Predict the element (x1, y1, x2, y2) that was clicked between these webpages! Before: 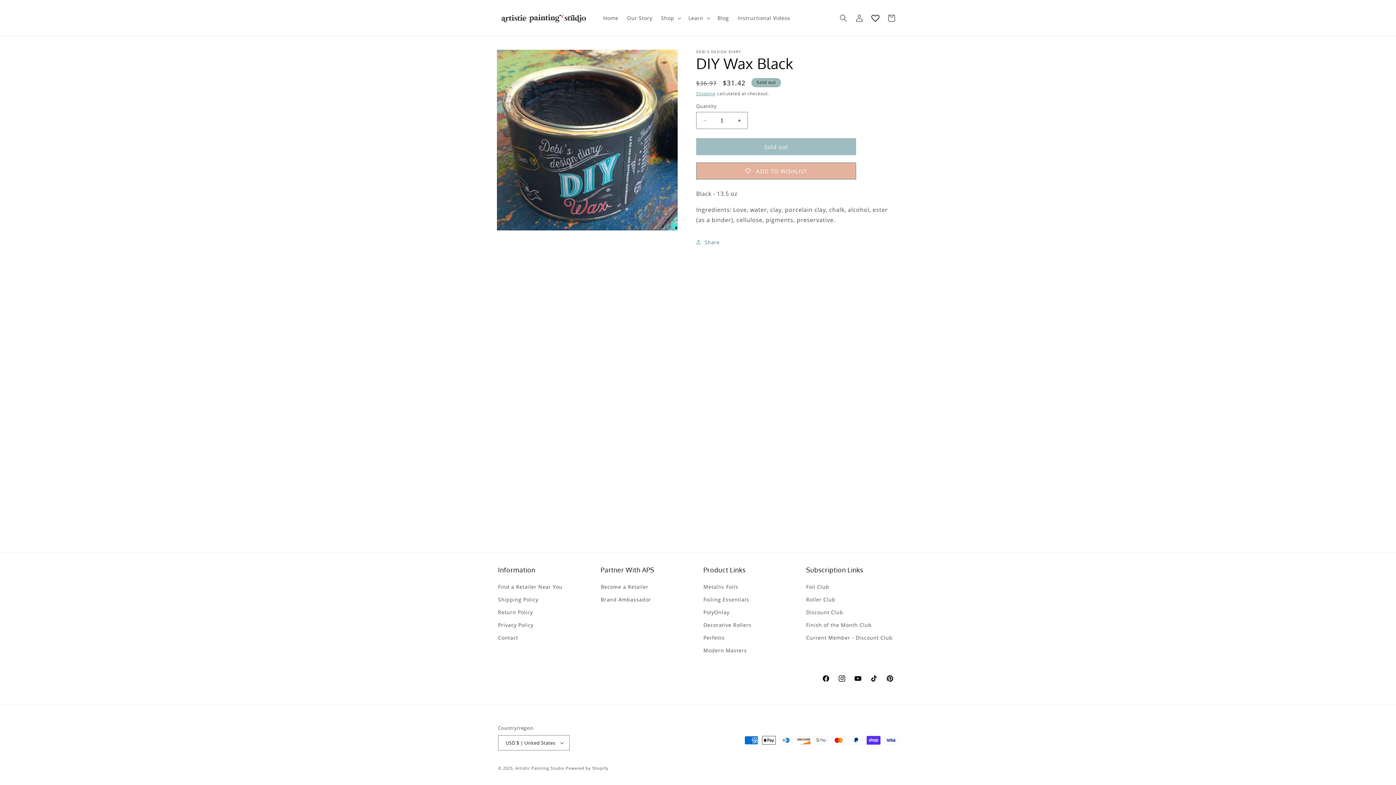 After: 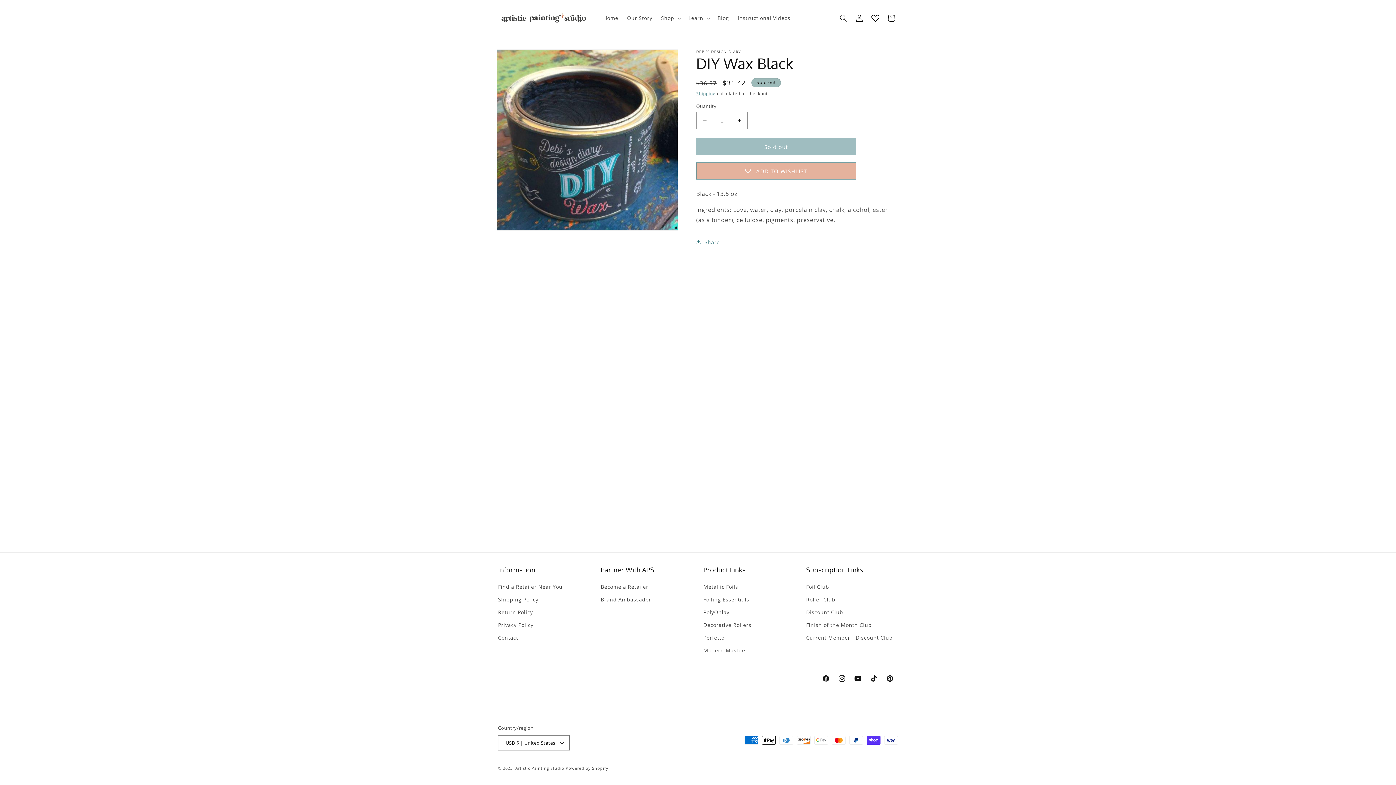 Action: bbox: (867, 10, 883, 26)